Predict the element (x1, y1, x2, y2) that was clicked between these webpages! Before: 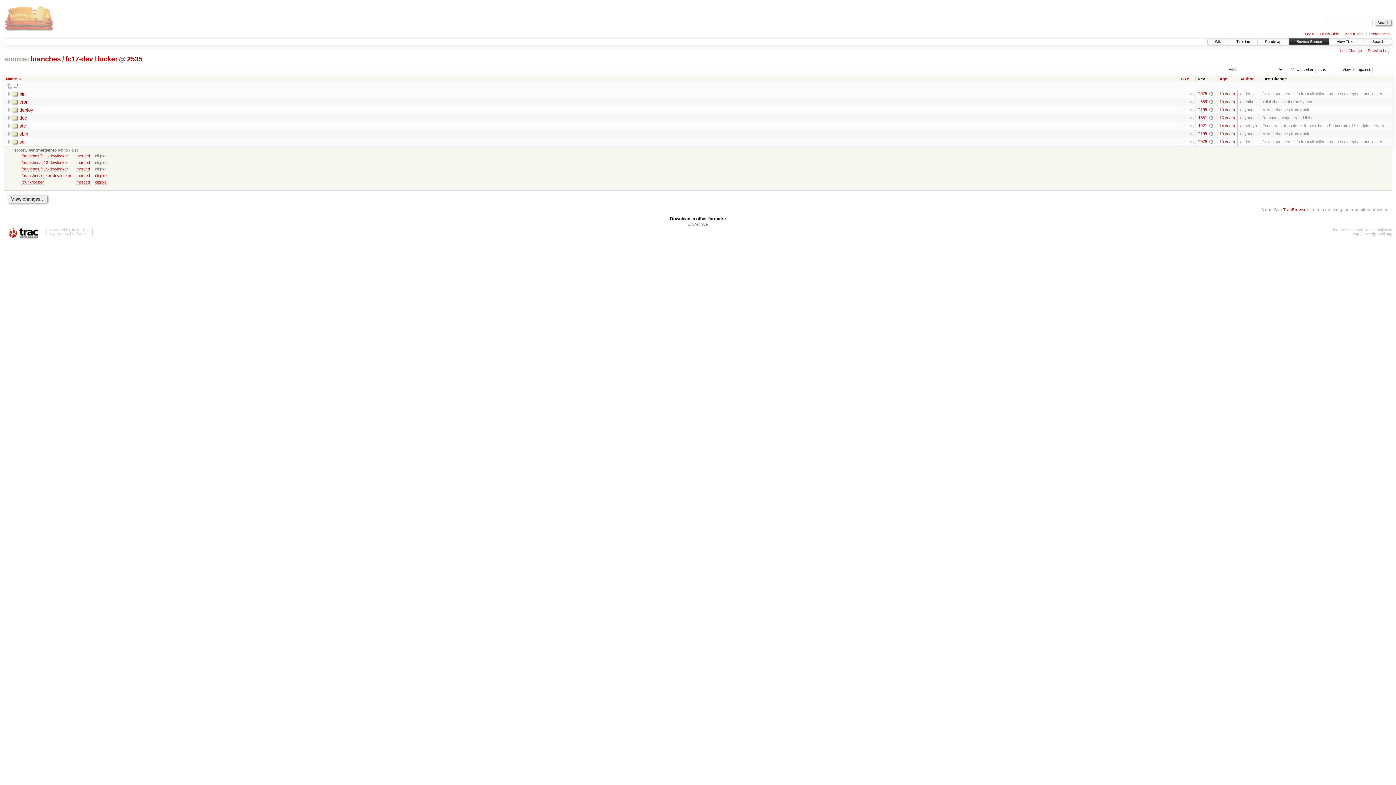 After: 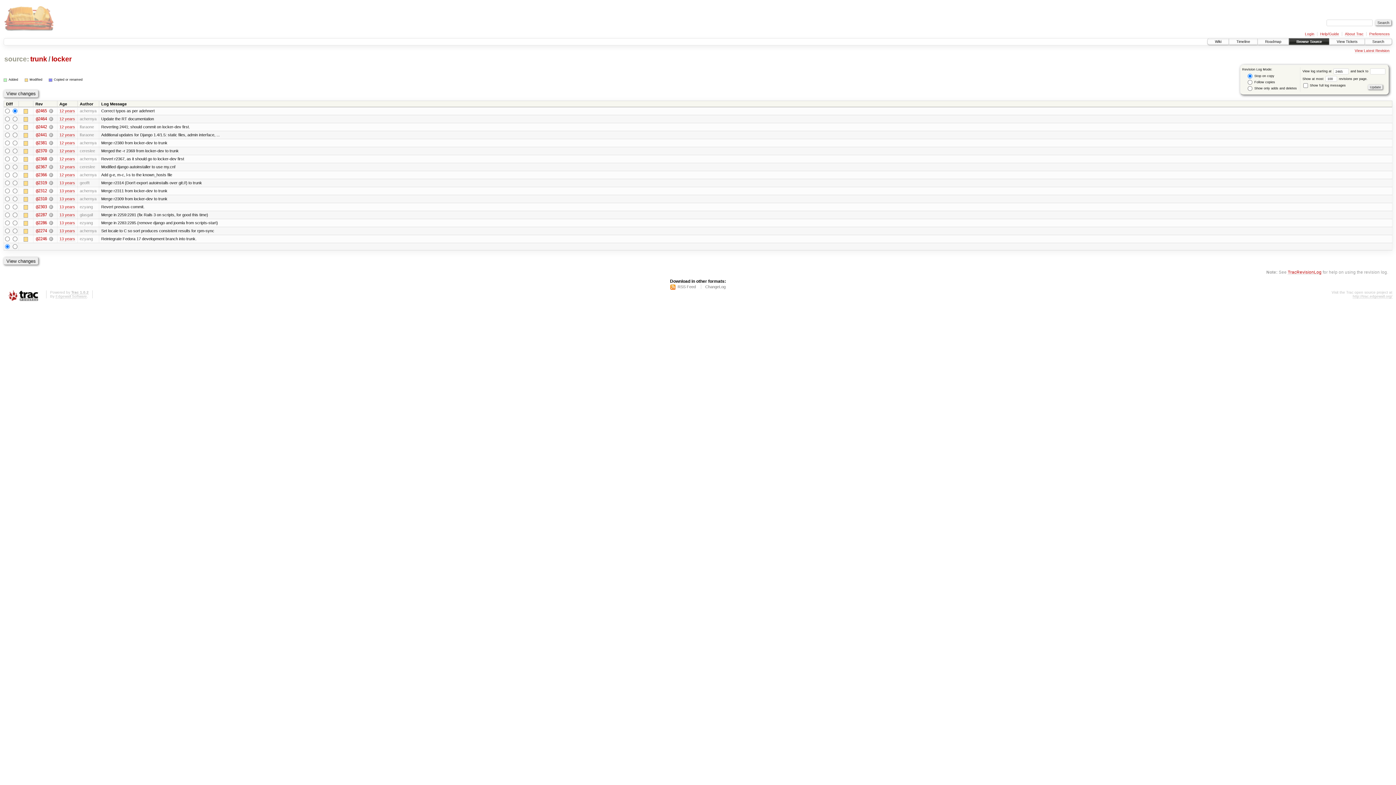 Action: label: eligible bbox: (95, 179, 106, 184)